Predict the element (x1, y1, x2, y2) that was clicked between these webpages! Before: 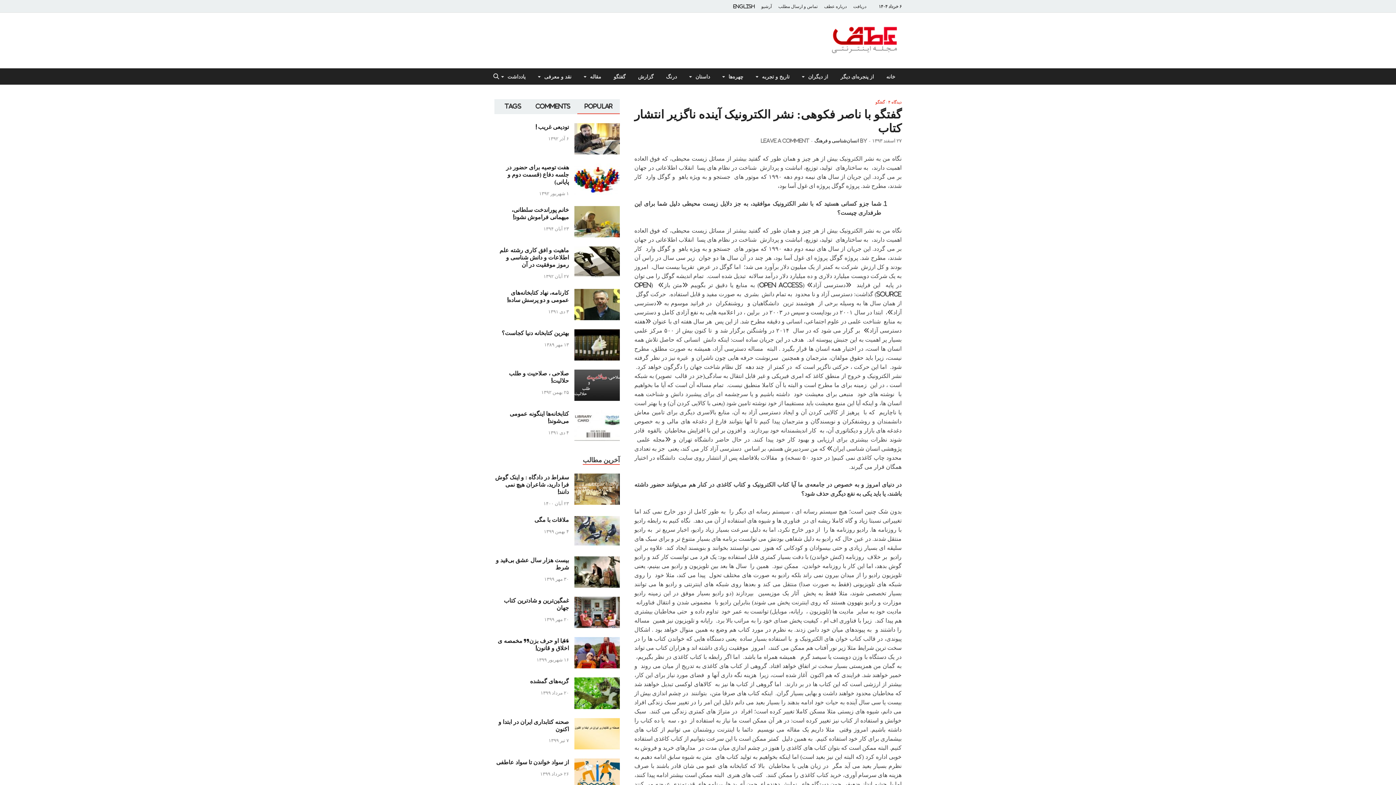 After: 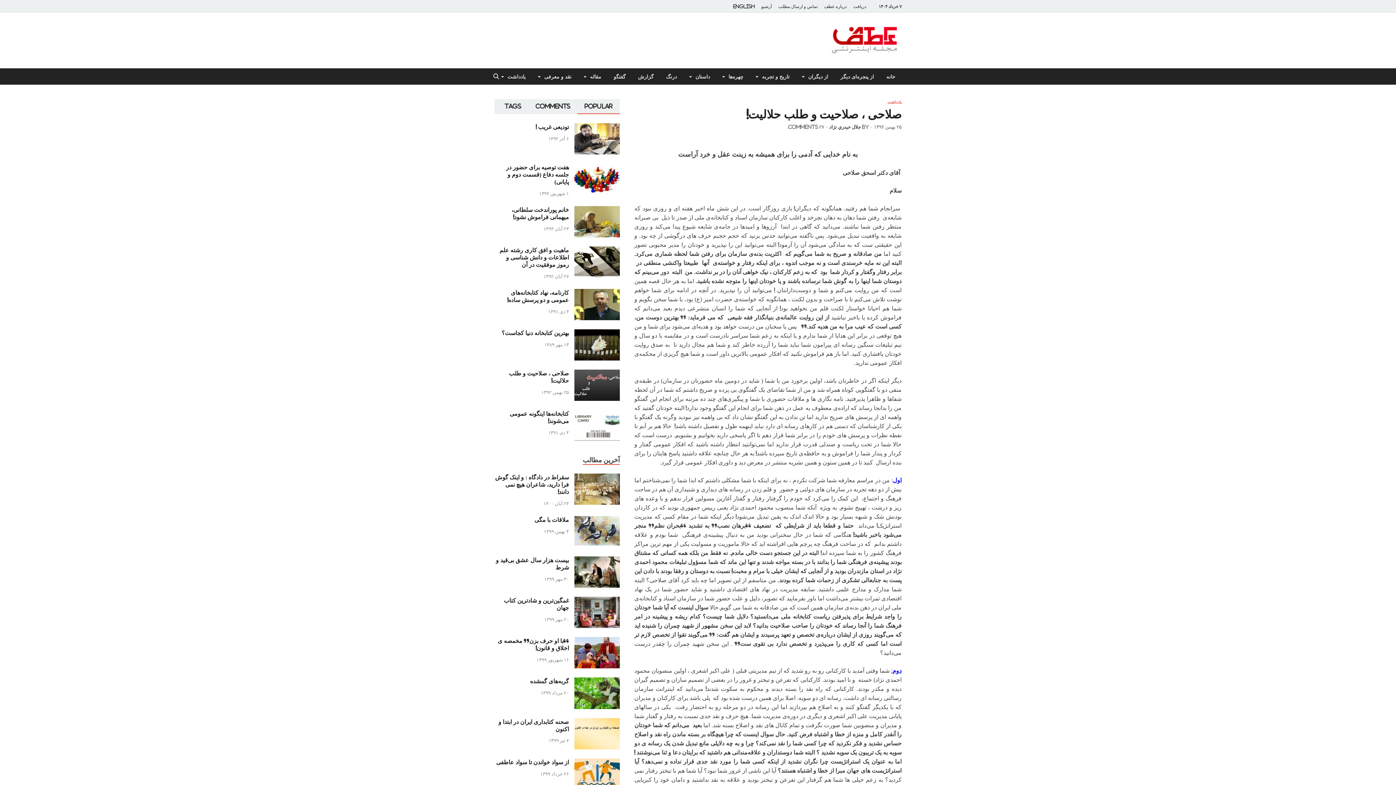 Action: bbox: (574, 371, 619, 377)